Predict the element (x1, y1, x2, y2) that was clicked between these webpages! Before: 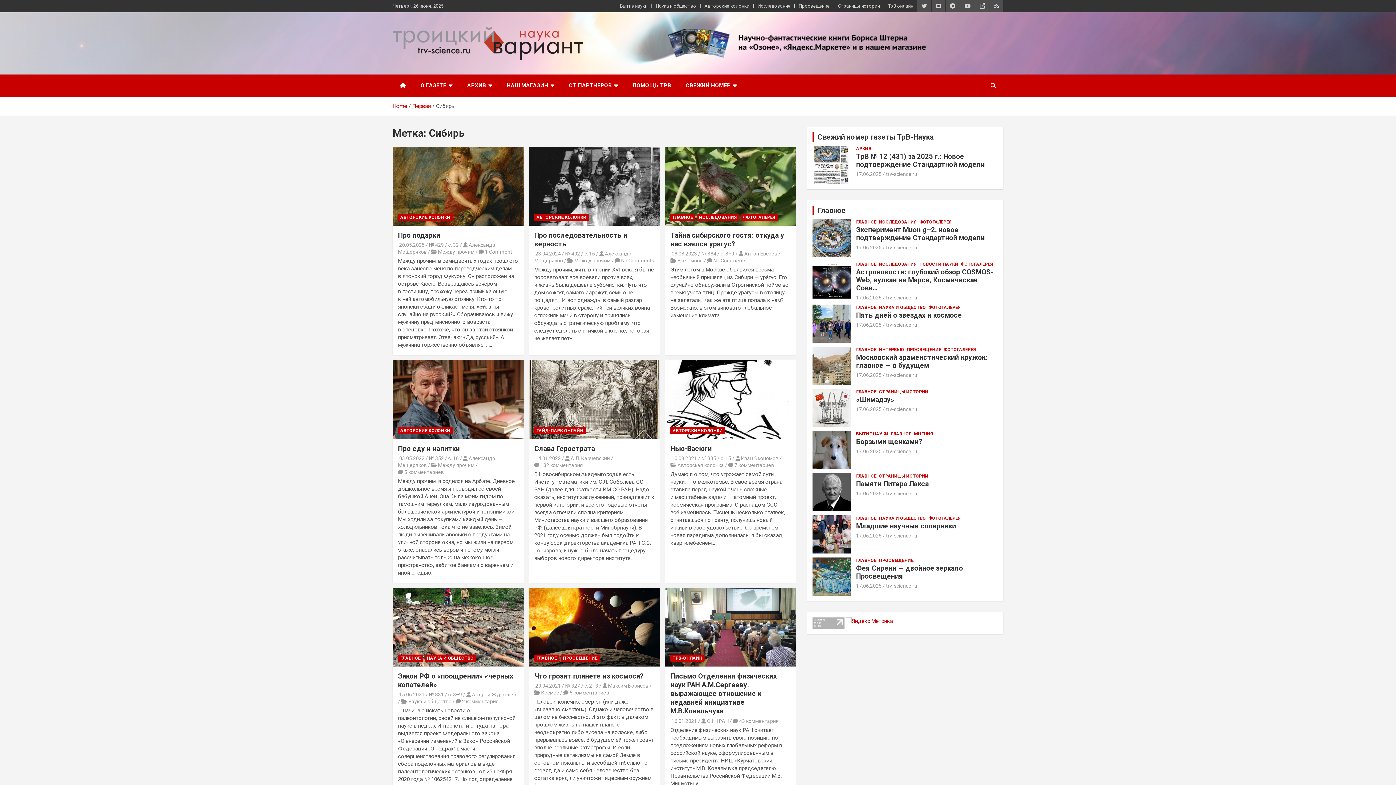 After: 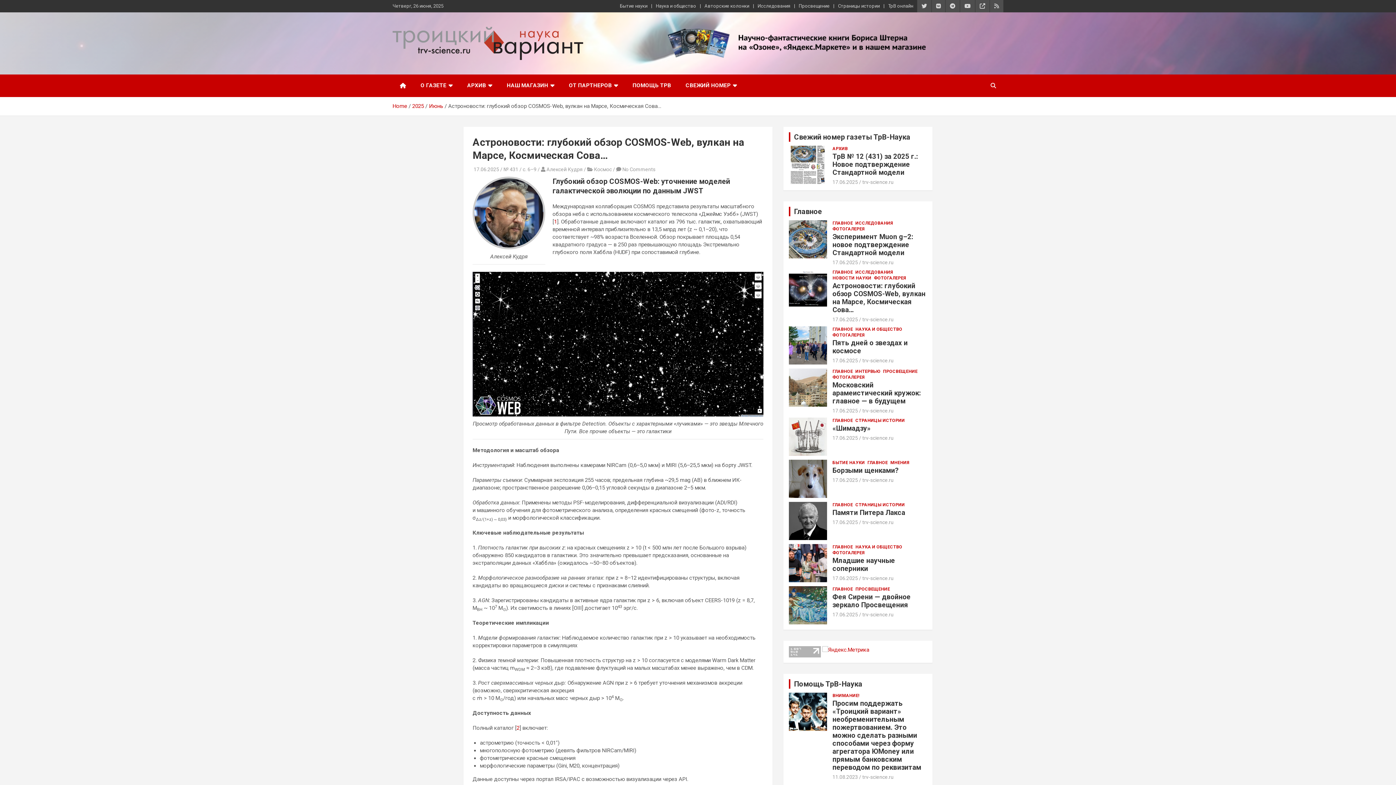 Action: bbox: (812, 261, 851, 299)